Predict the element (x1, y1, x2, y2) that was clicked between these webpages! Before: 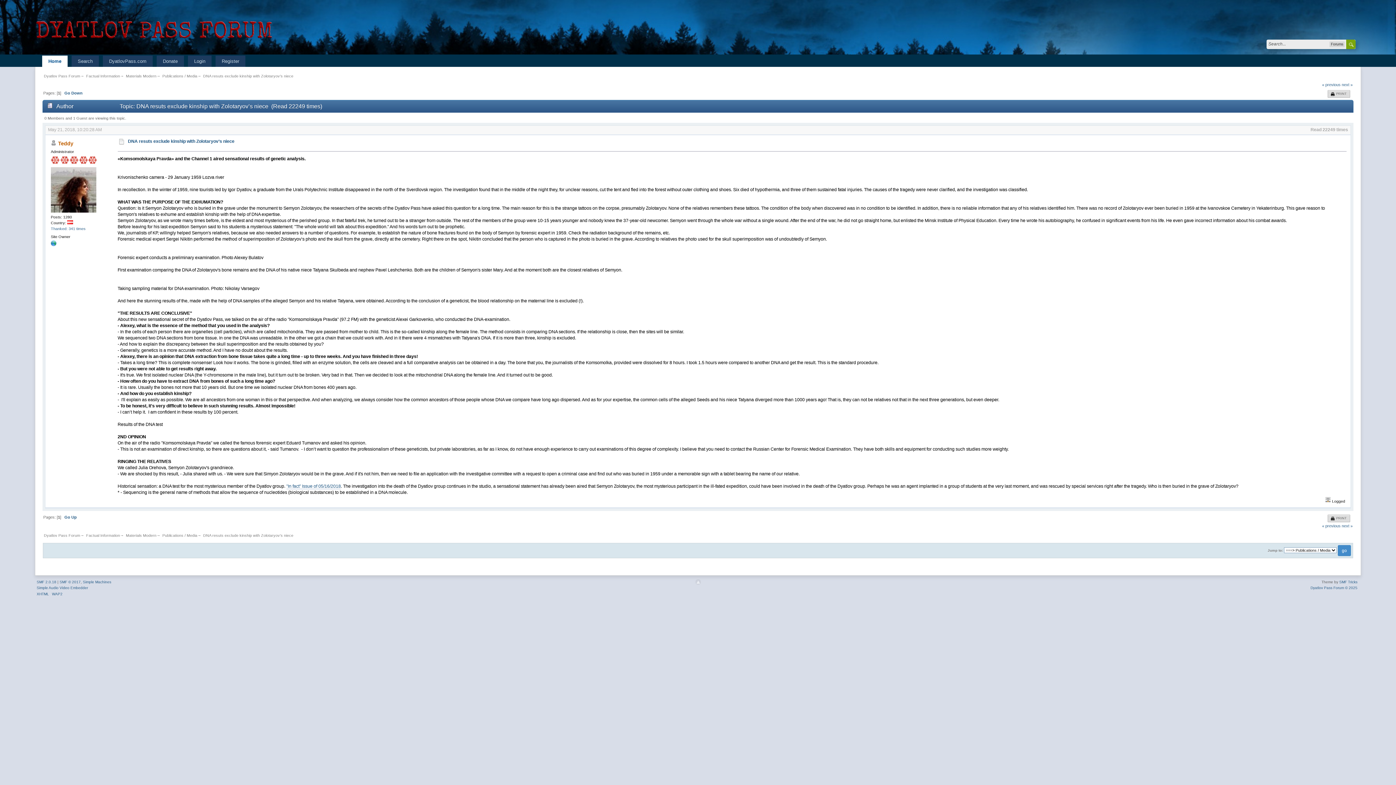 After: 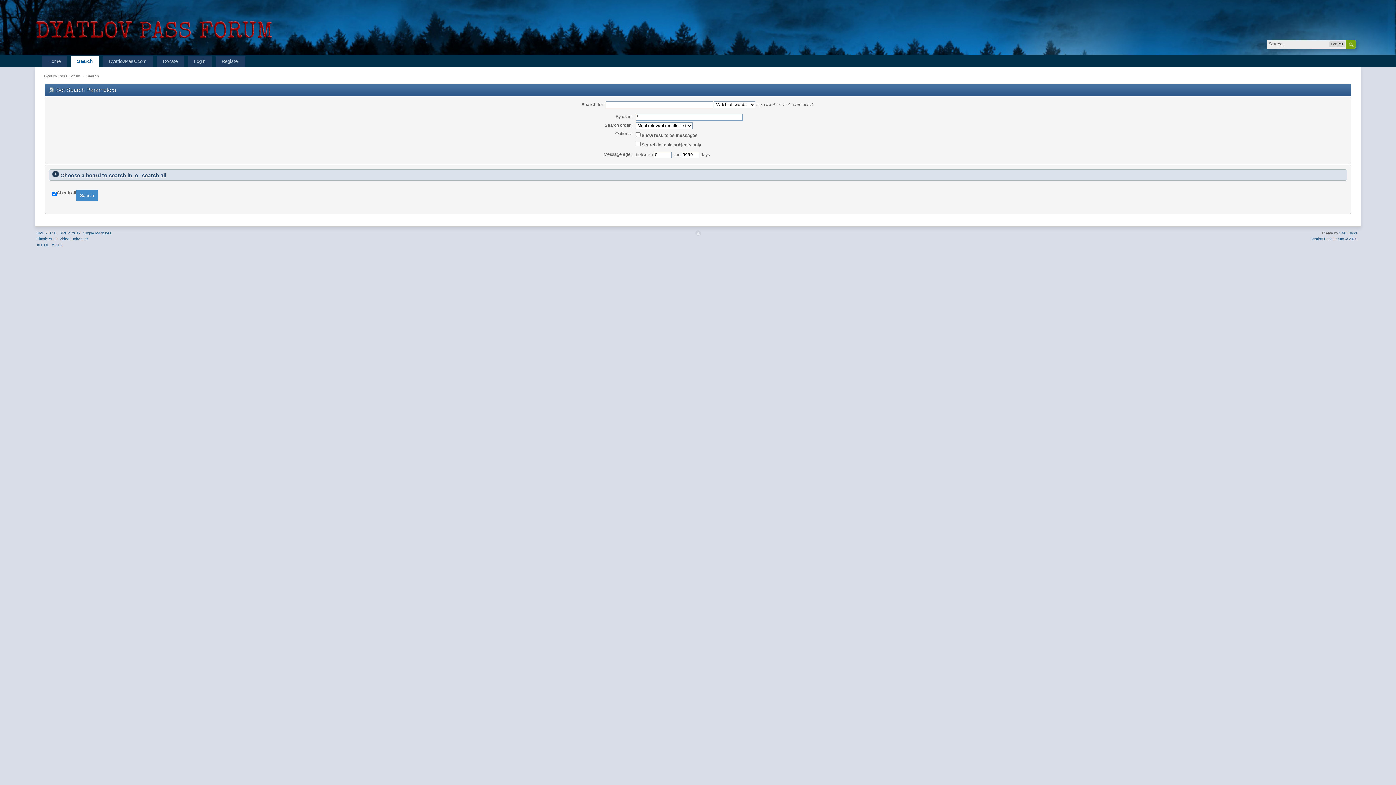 Action: label: Search bbox: (71, 55, 98, 66)